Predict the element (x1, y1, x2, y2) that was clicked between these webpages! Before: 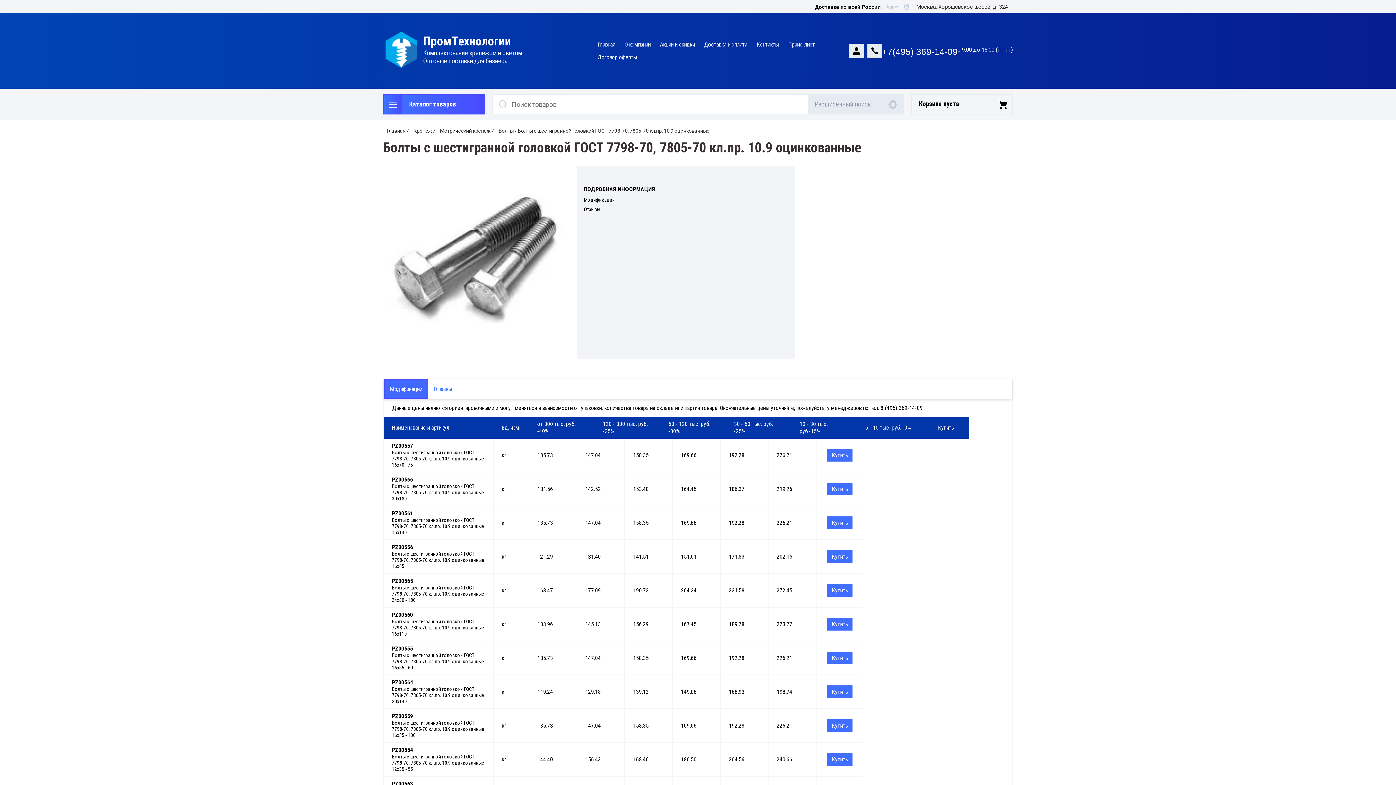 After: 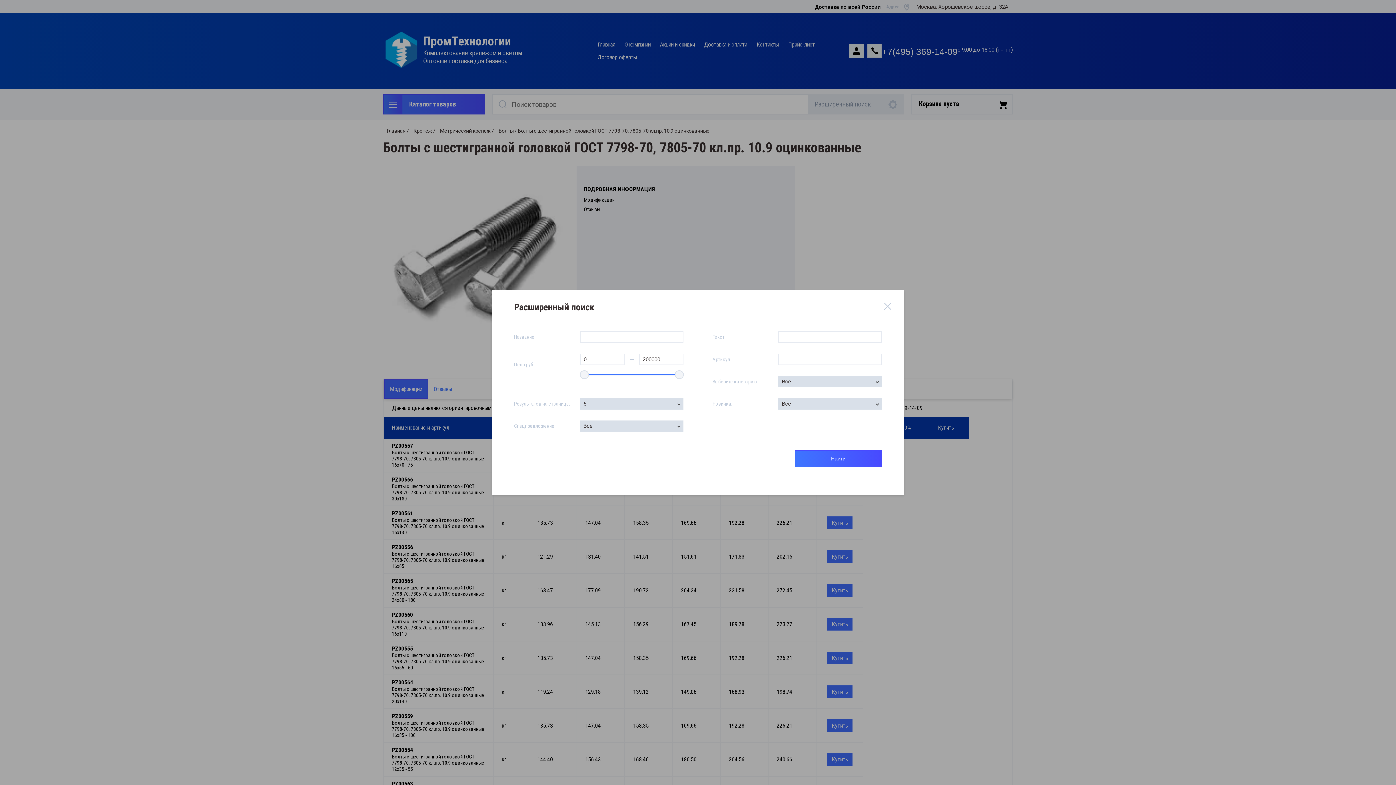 Action: label: Расширенный поиск bbox: (809, 94, 904, 114)